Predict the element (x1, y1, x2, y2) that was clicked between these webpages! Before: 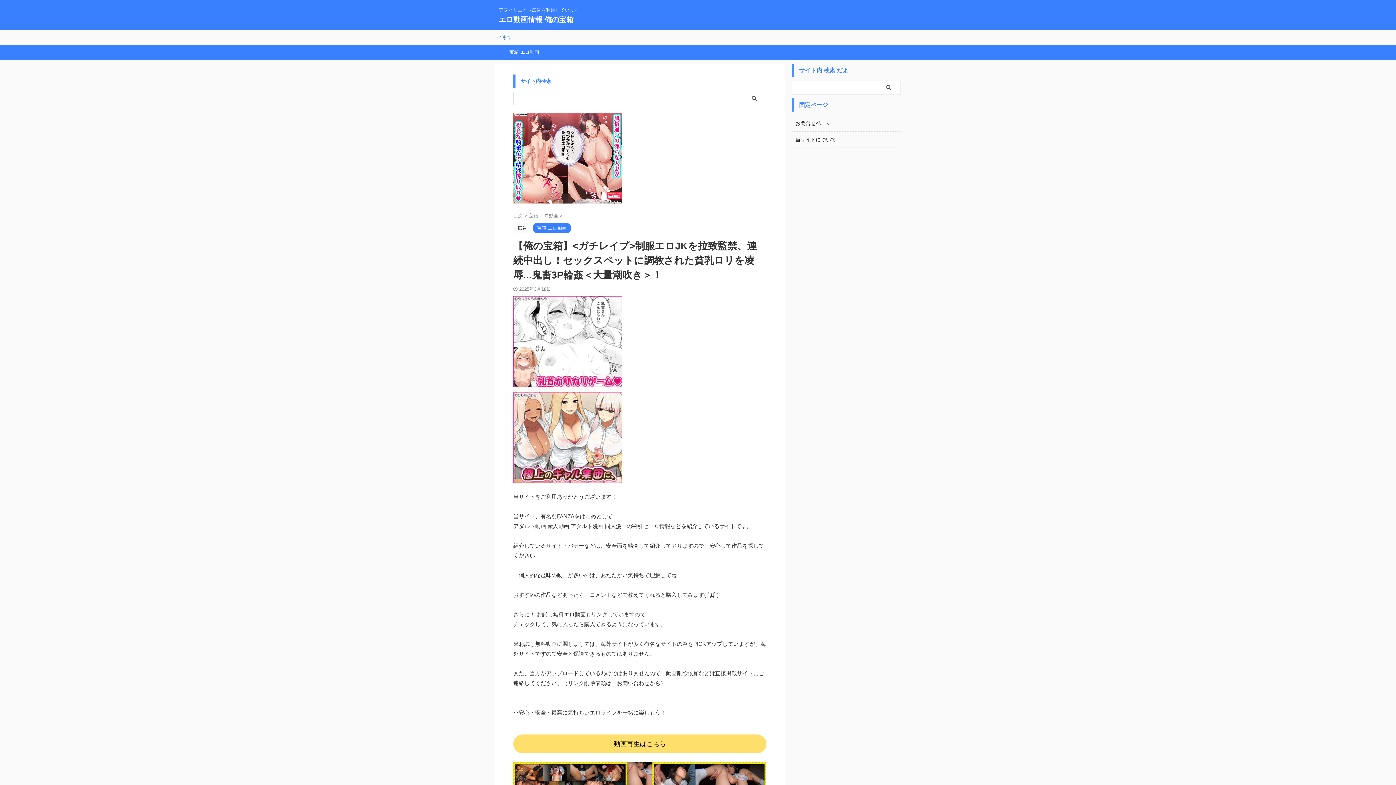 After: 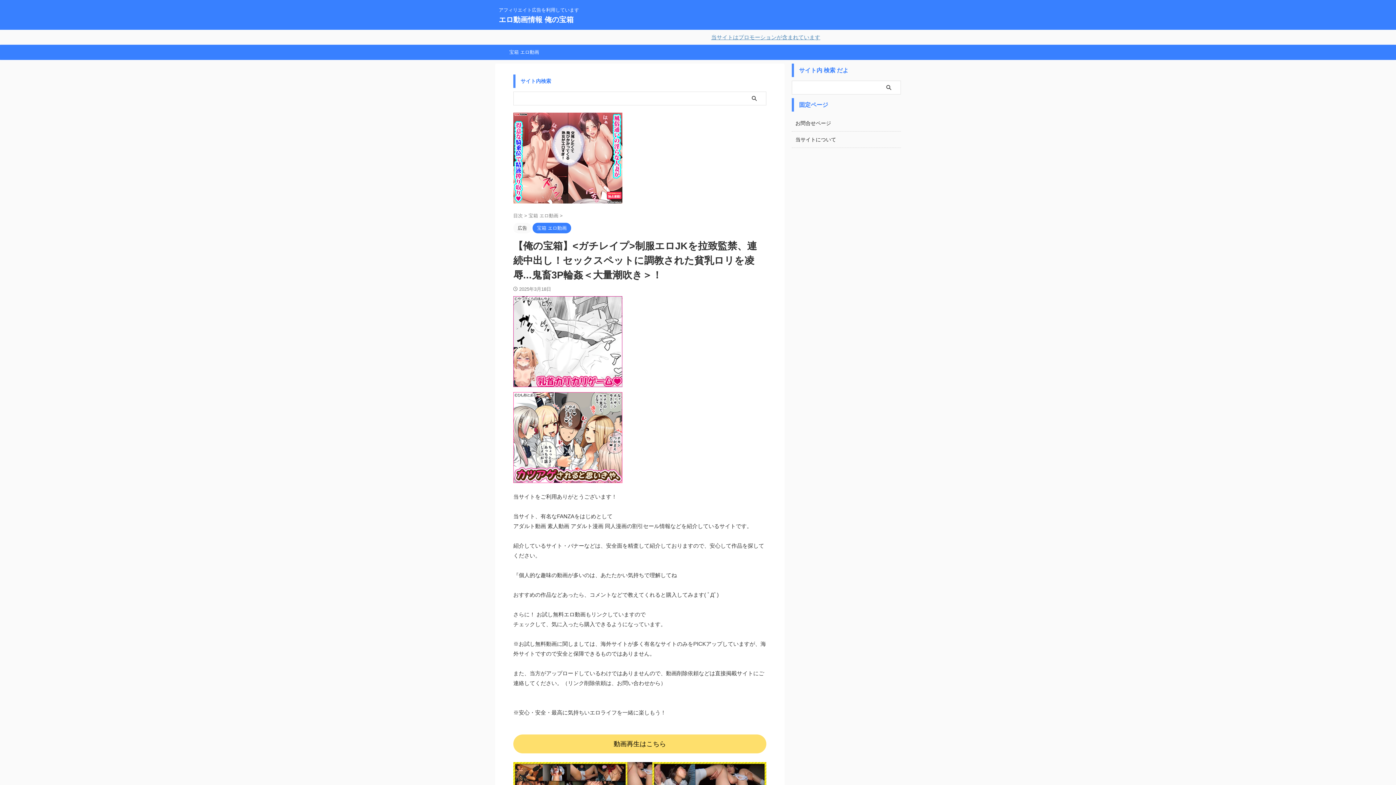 Action: label: 動画再生はこちら bbox: (513, 734, 766, 753)